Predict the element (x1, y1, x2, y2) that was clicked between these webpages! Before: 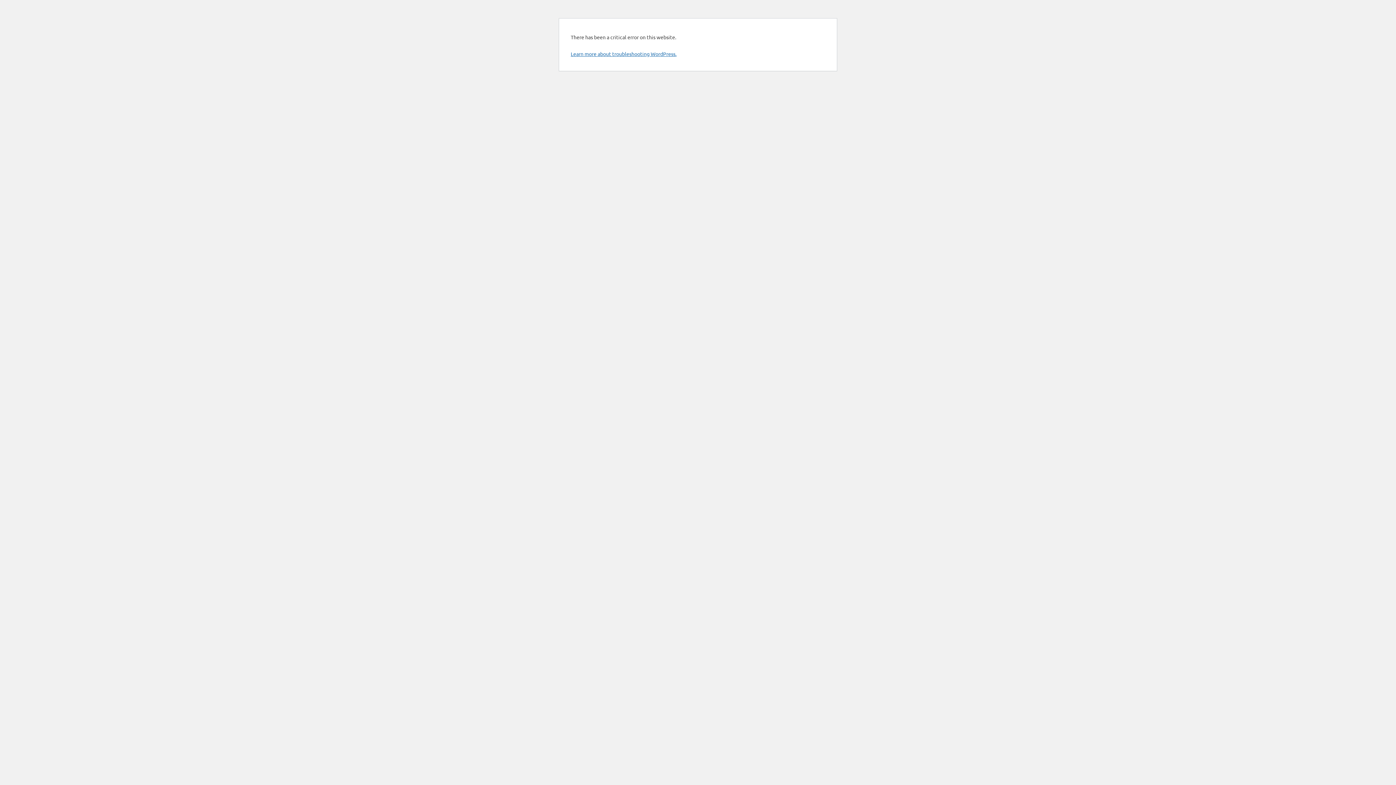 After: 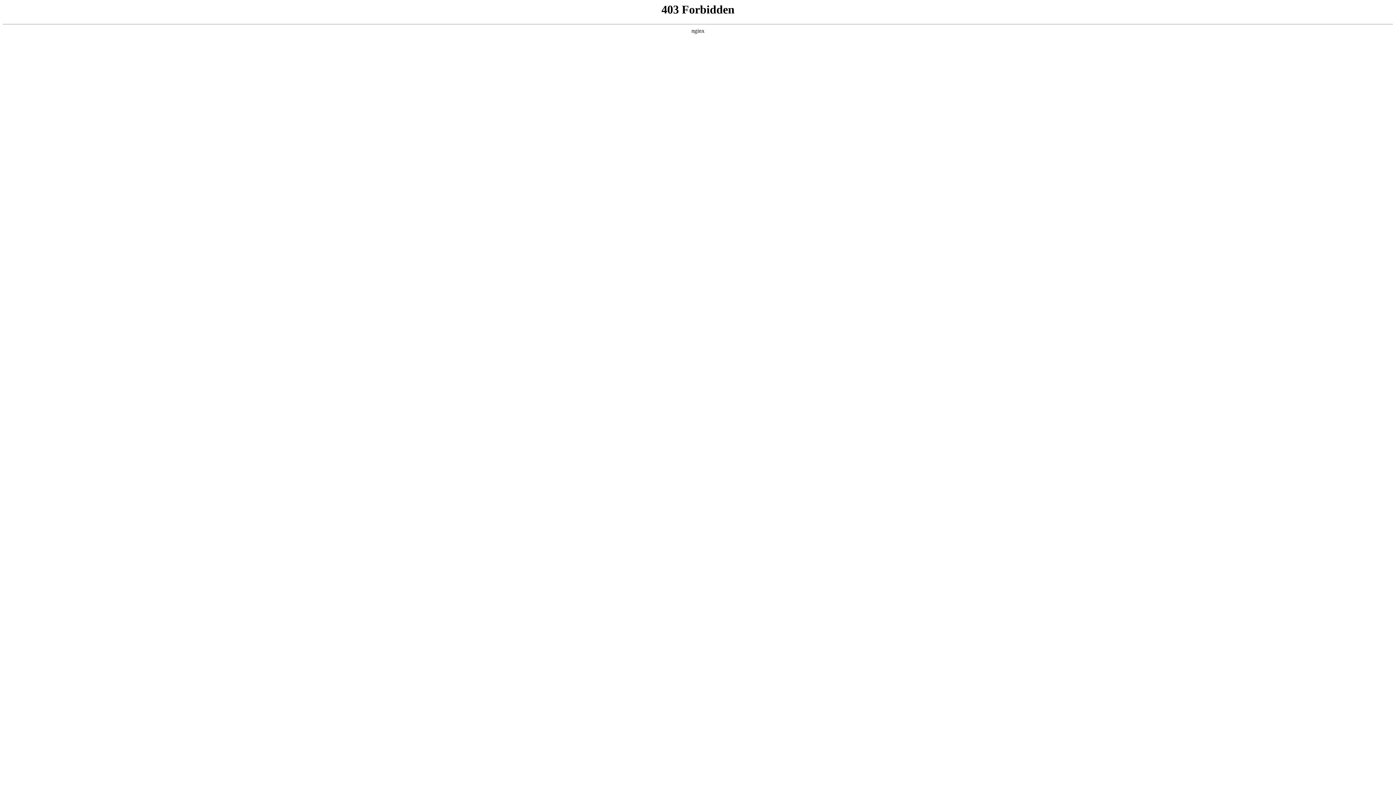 Action: label: Learn more about troubleshooting WordPress. bbox: (570, 50, 676, 57)